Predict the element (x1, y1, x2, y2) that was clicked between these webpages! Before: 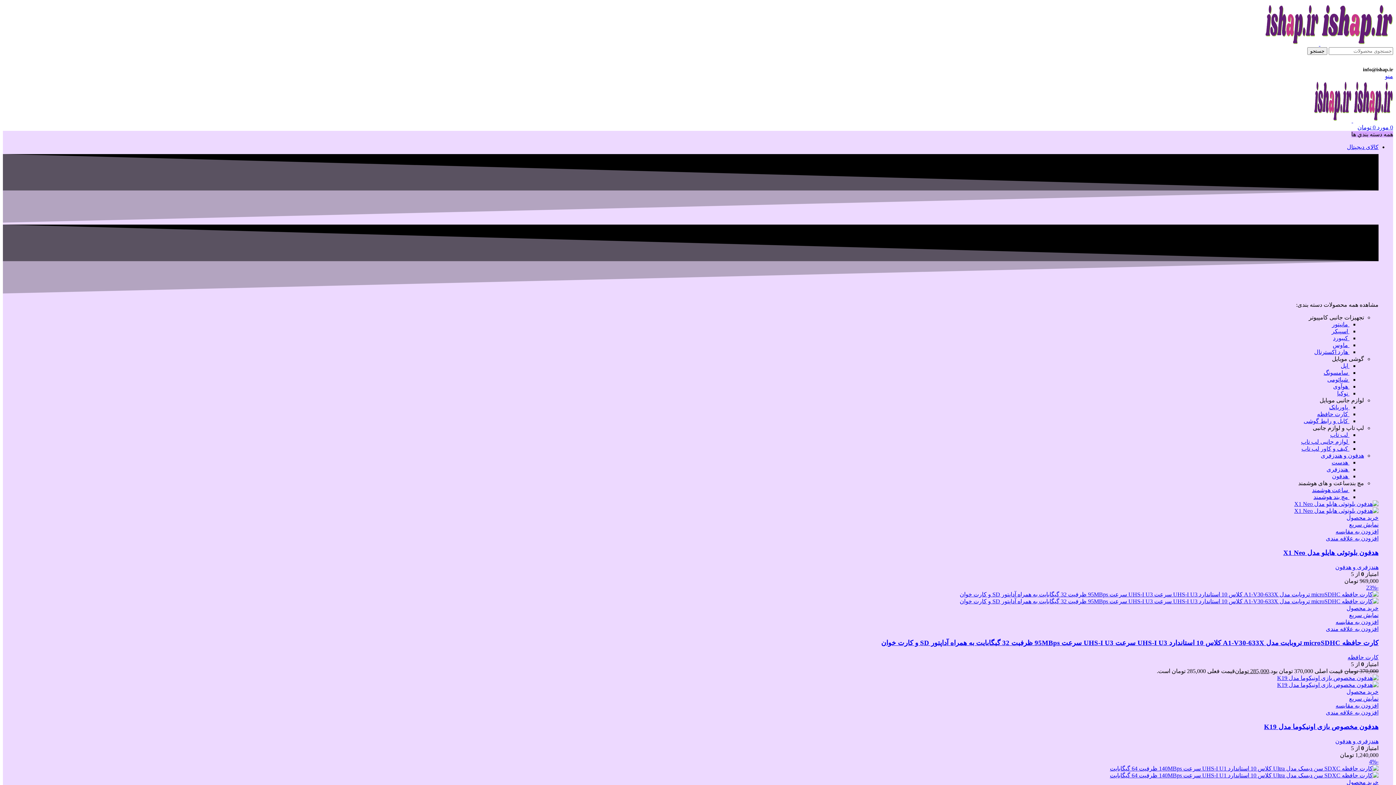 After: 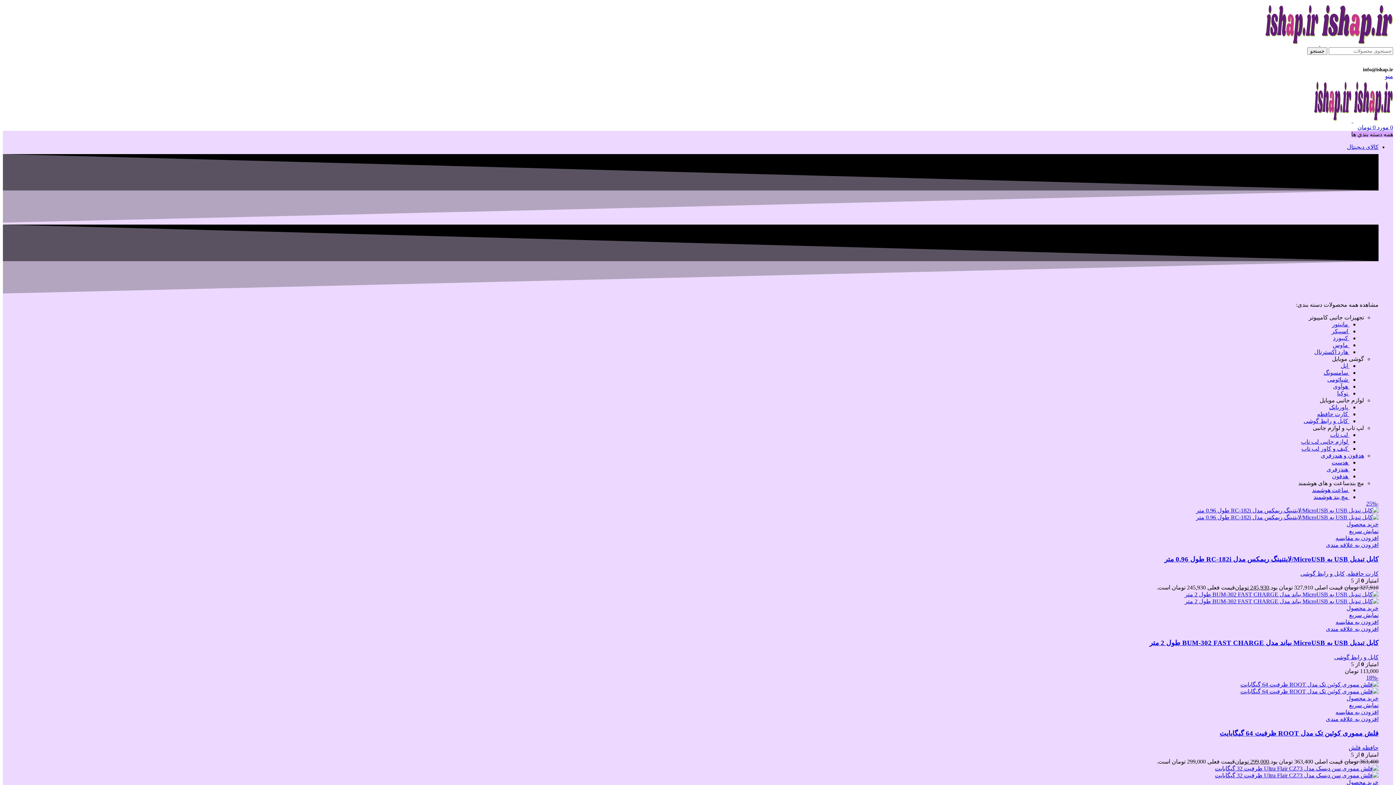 Action: label: لوگو سایت bbox: (1319, 40, 1393, 46)